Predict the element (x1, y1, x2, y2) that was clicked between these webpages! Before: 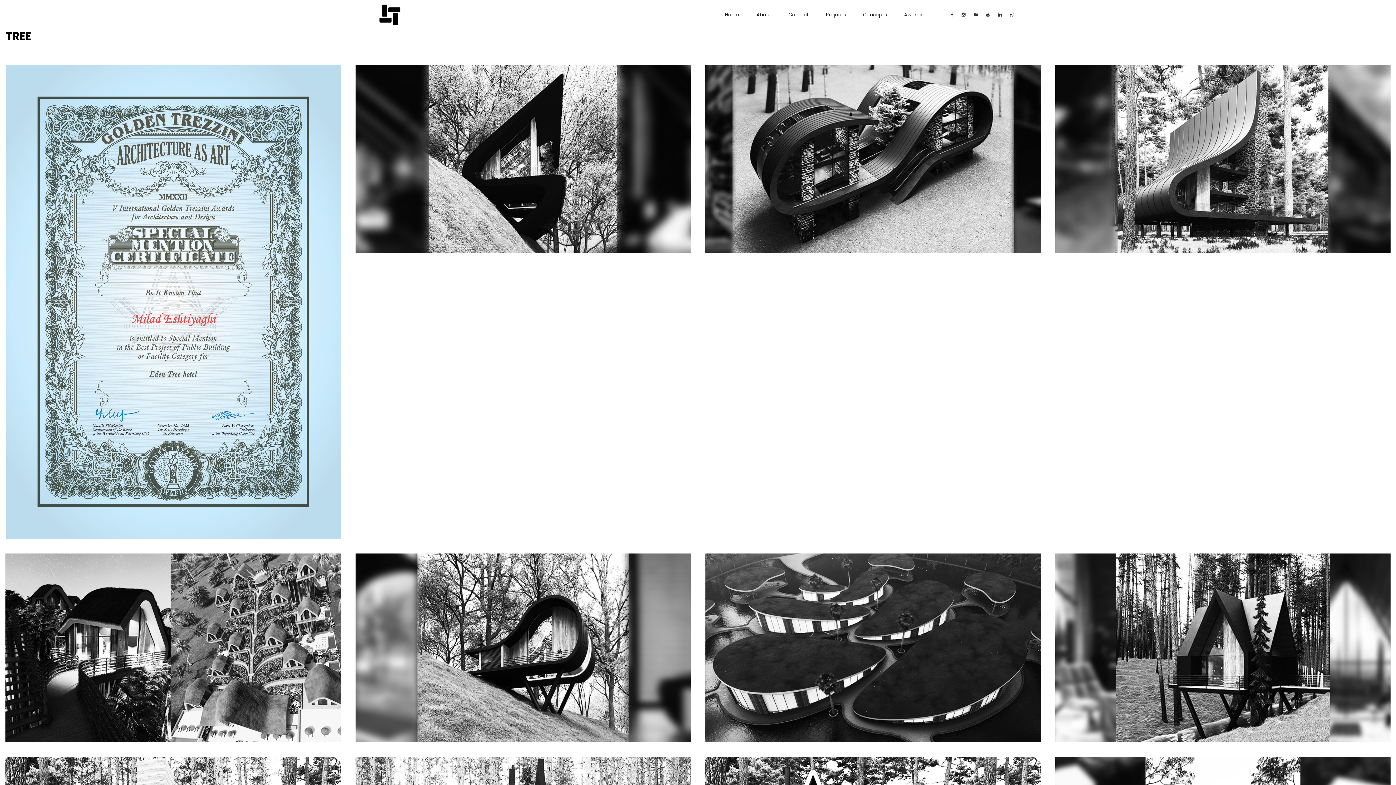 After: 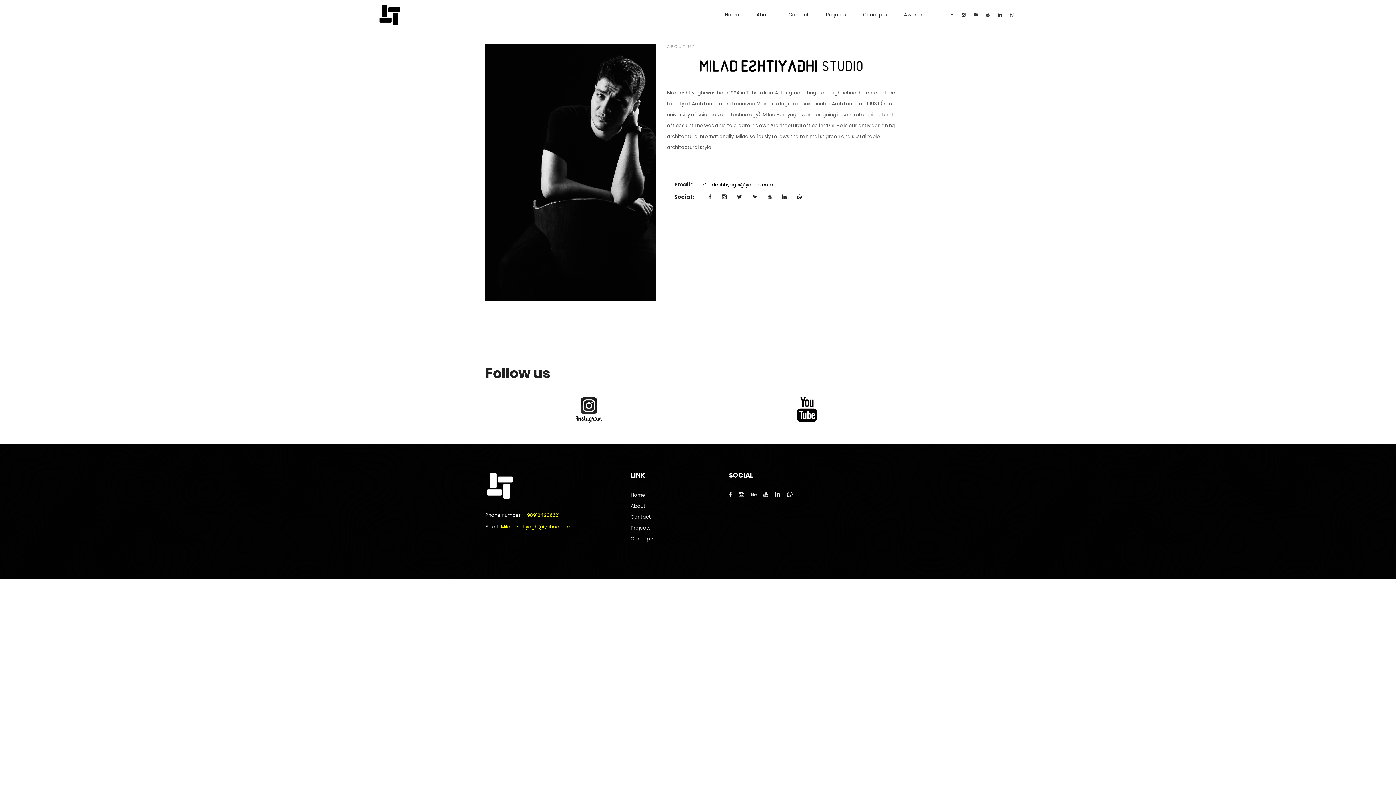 Action: label: About bbox: (748, 0, 779, 29)